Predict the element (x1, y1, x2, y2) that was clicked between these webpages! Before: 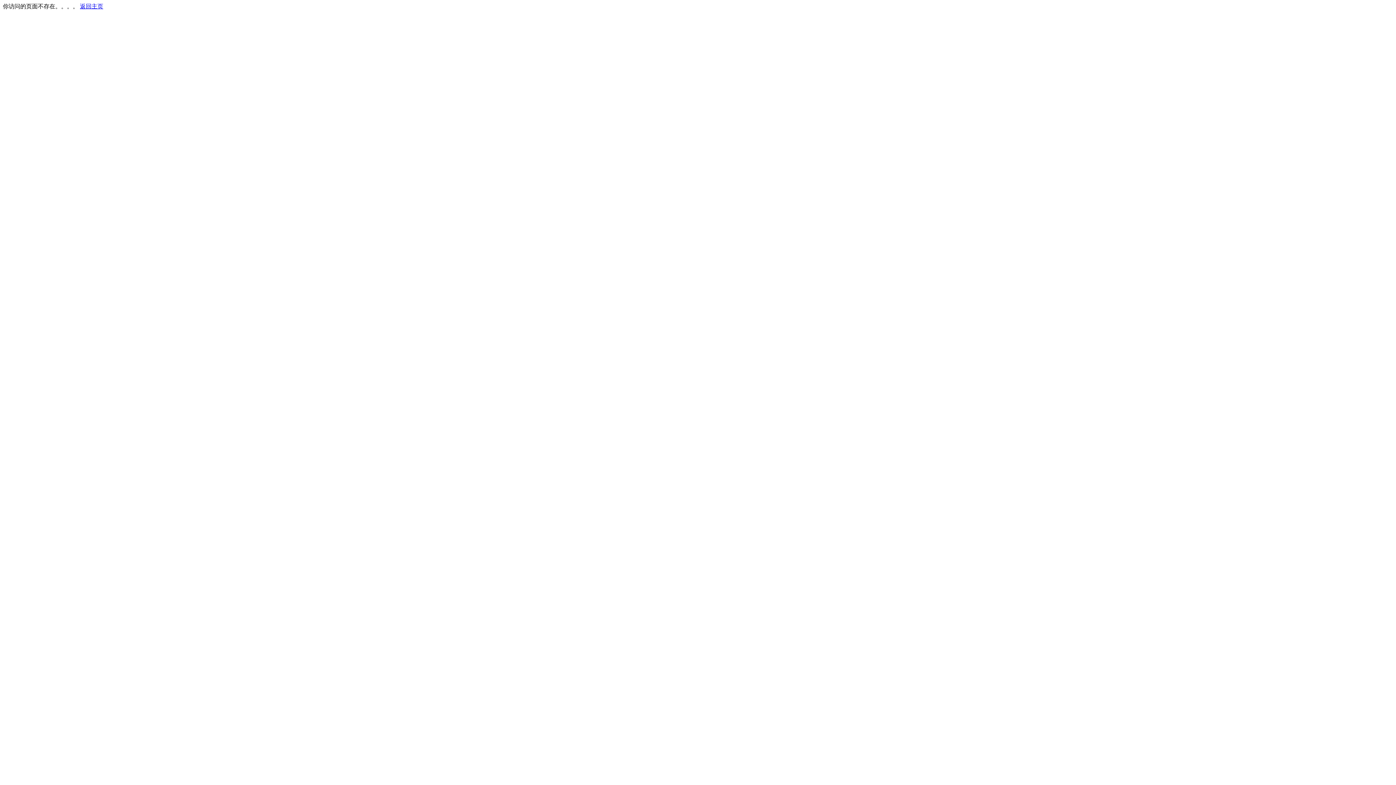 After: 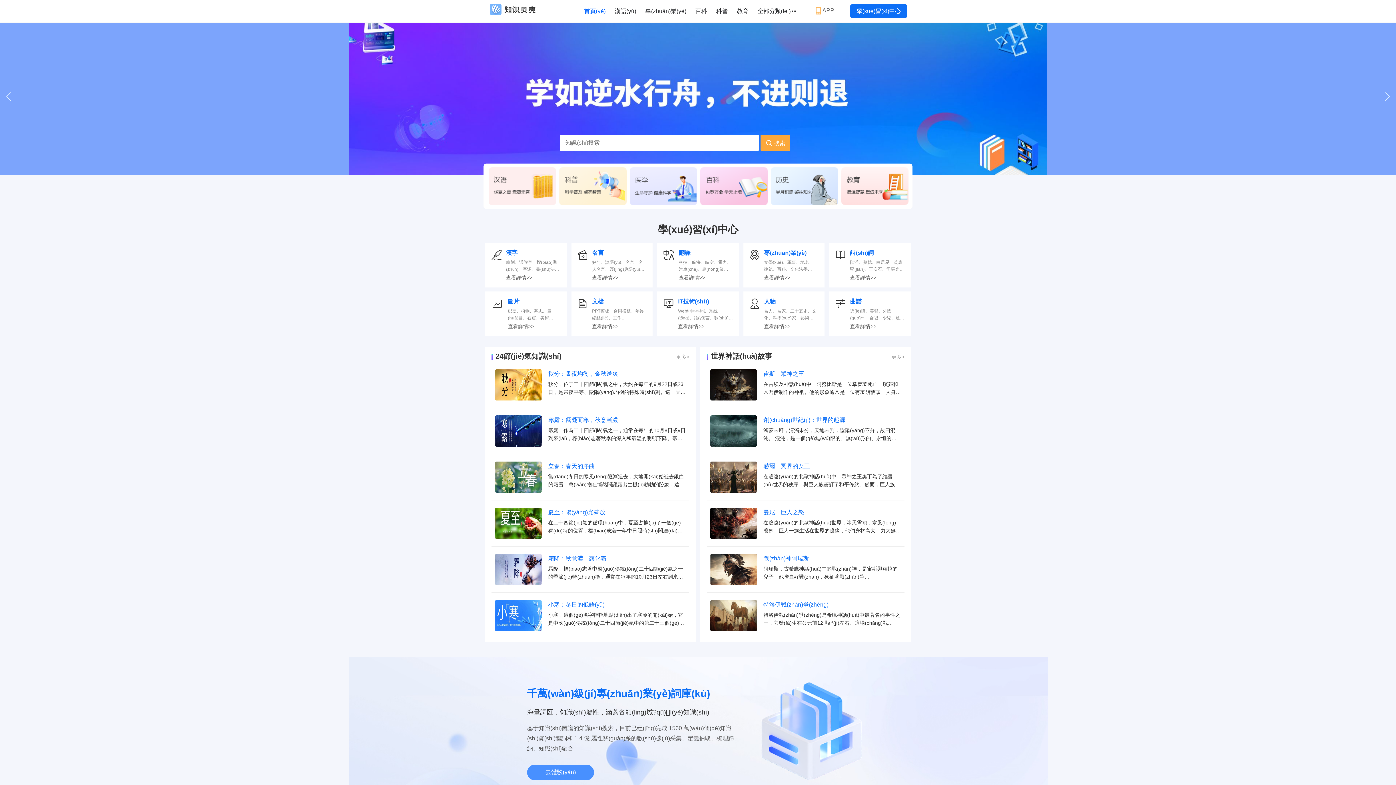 Action: bbox: (80, 3, 103, 9) label: 返回主页